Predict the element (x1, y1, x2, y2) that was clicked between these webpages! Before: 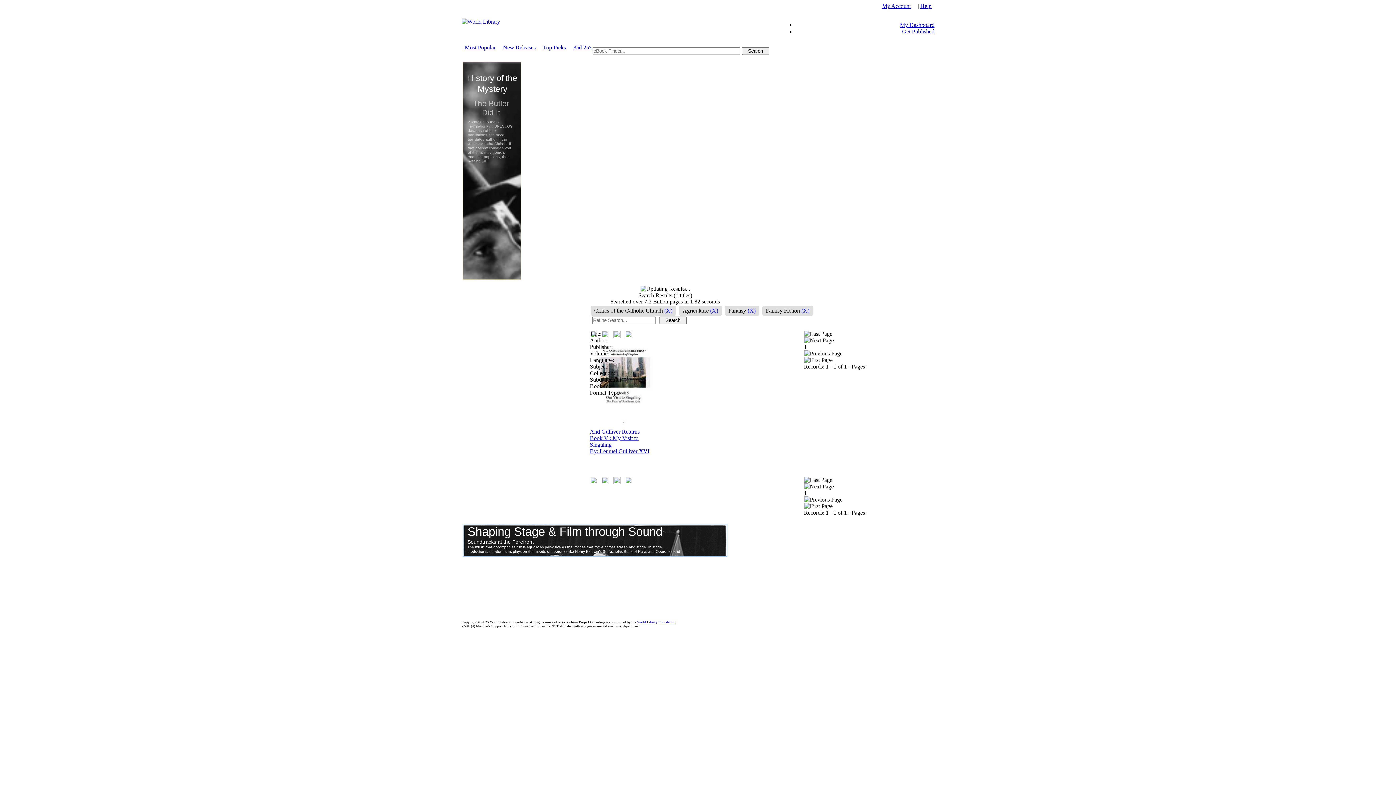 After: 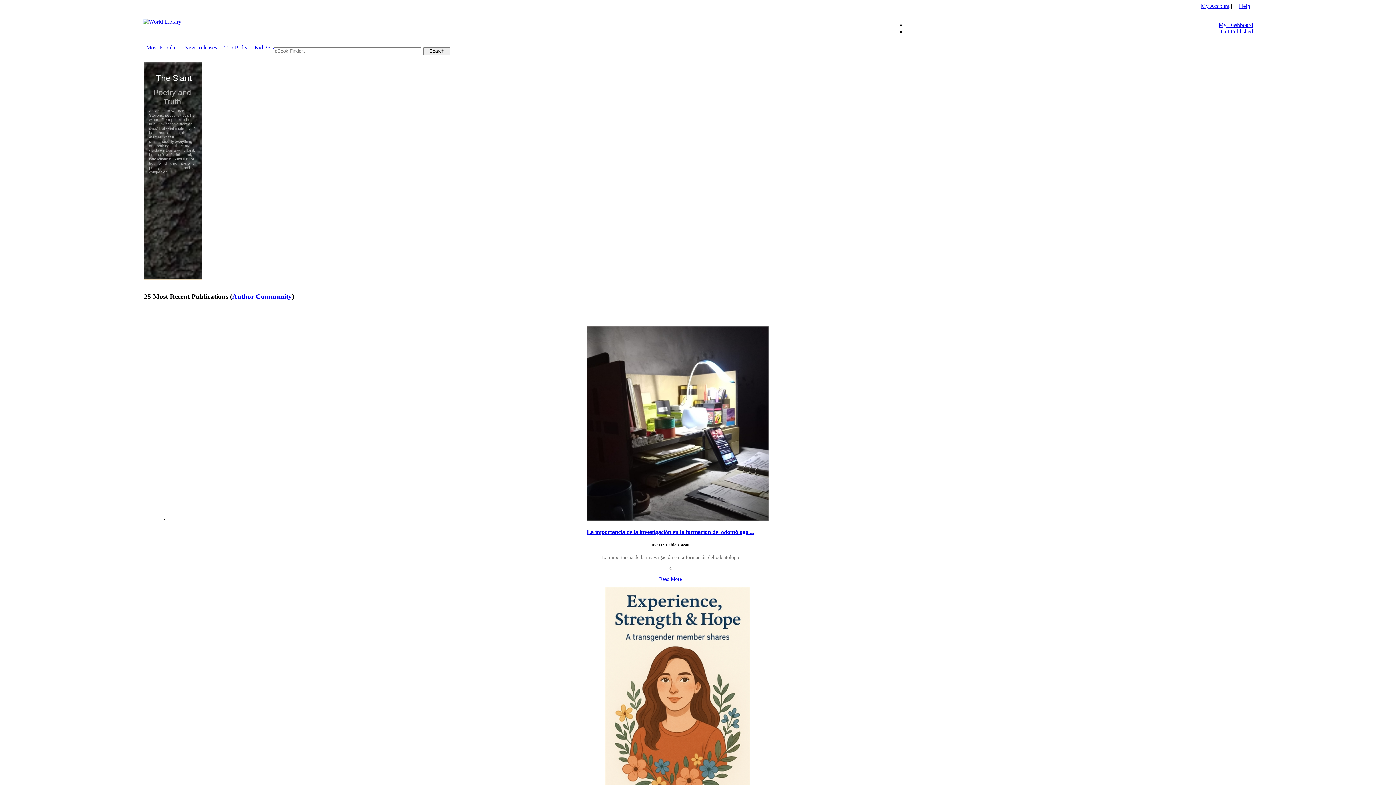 Action: label: New Releases bbox: (503, 44, 535, 50)